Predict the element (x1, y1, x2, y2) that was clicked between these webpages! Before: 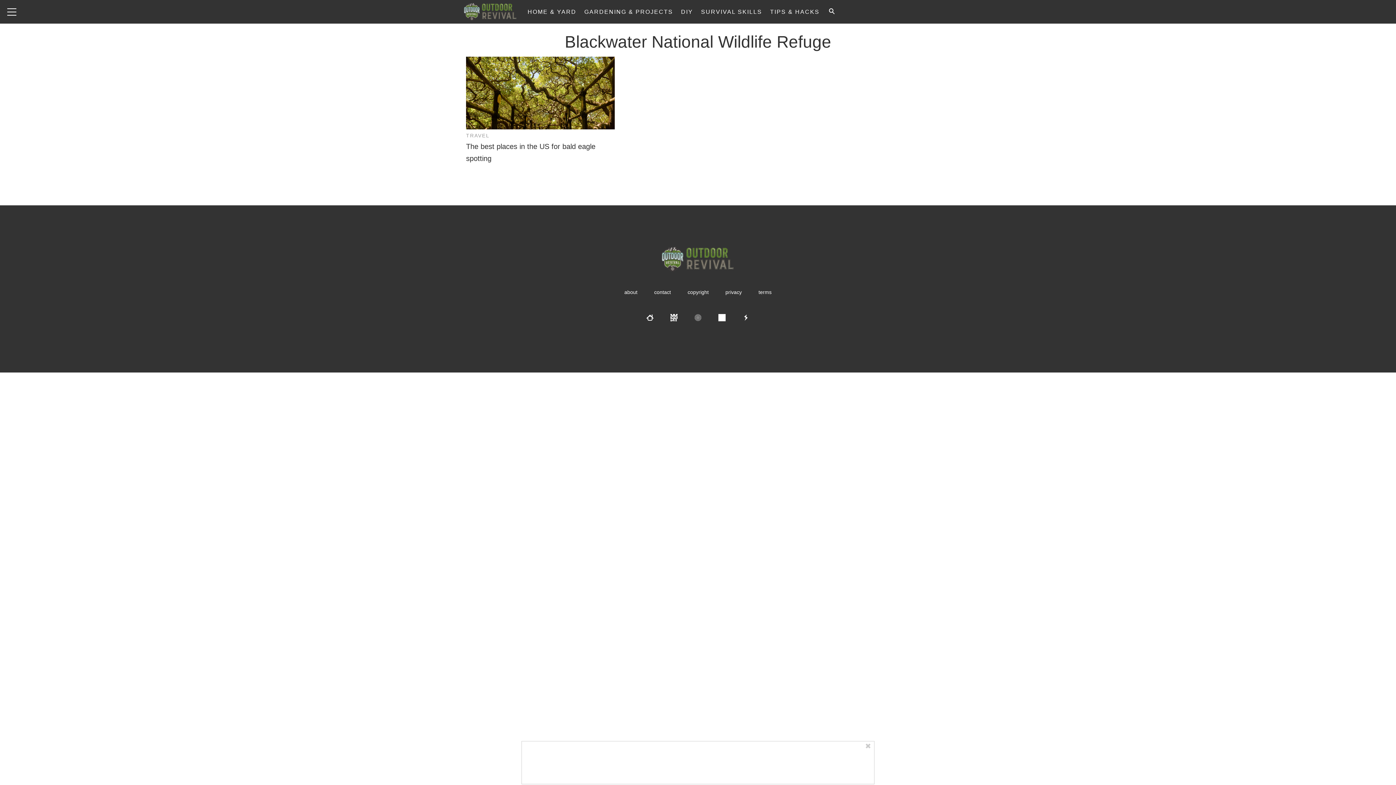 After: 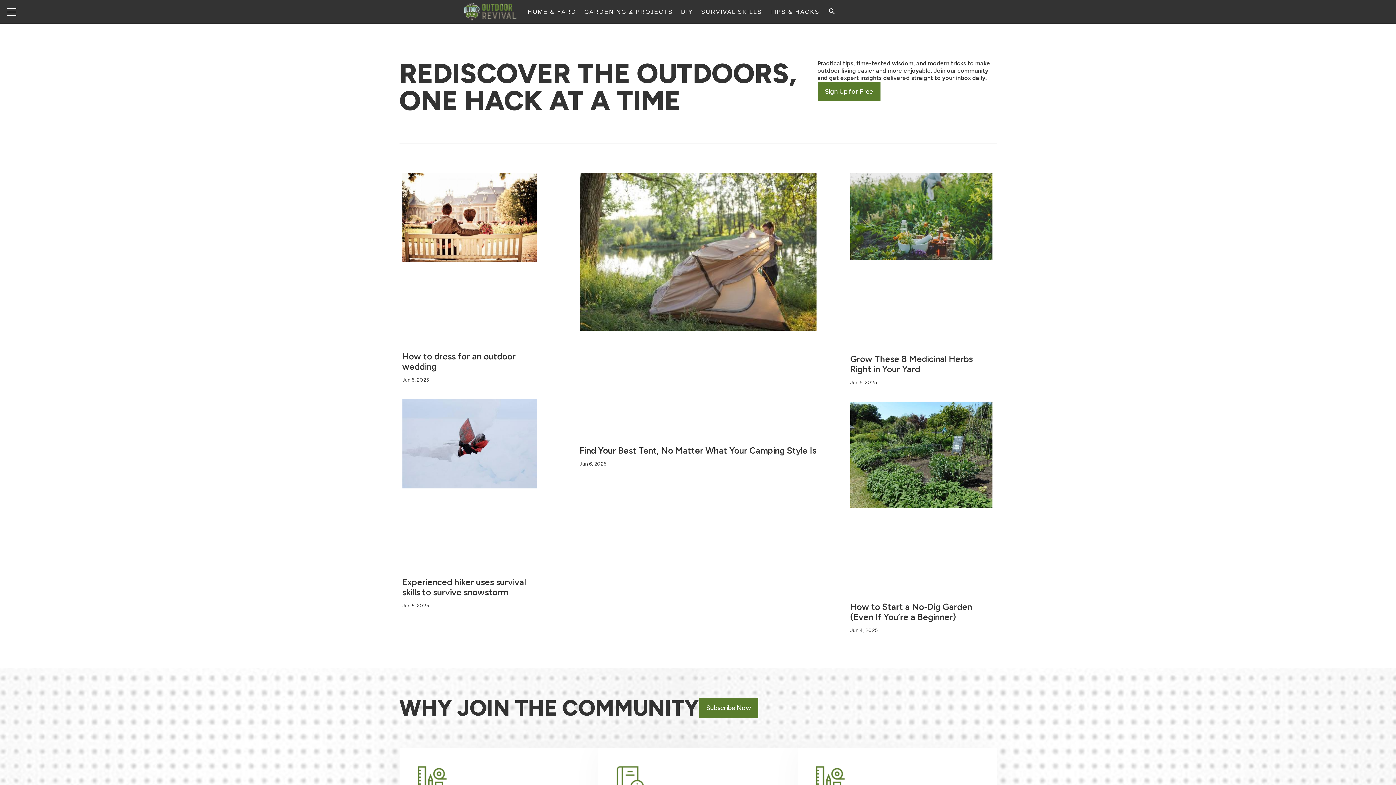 Action: bbox: (461, 0, 519, 23)